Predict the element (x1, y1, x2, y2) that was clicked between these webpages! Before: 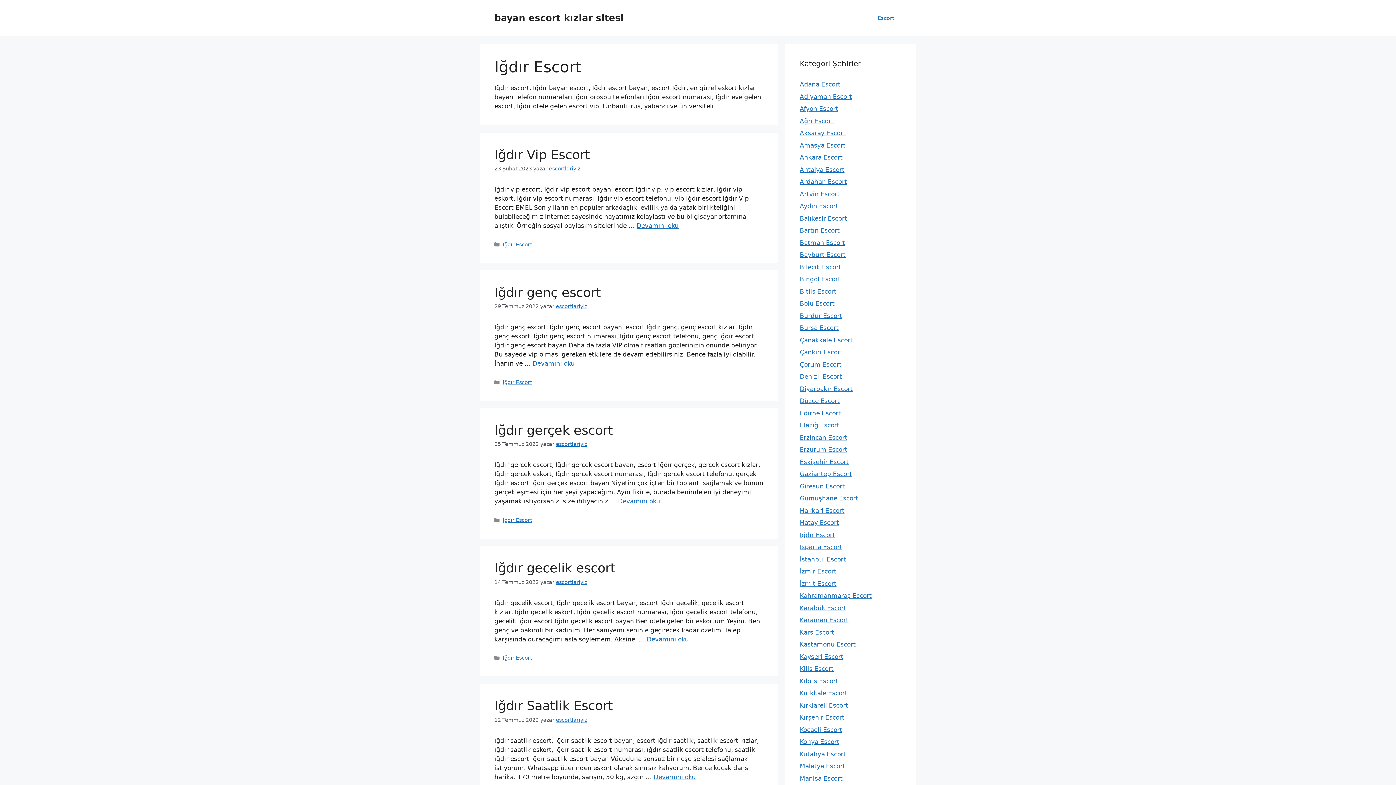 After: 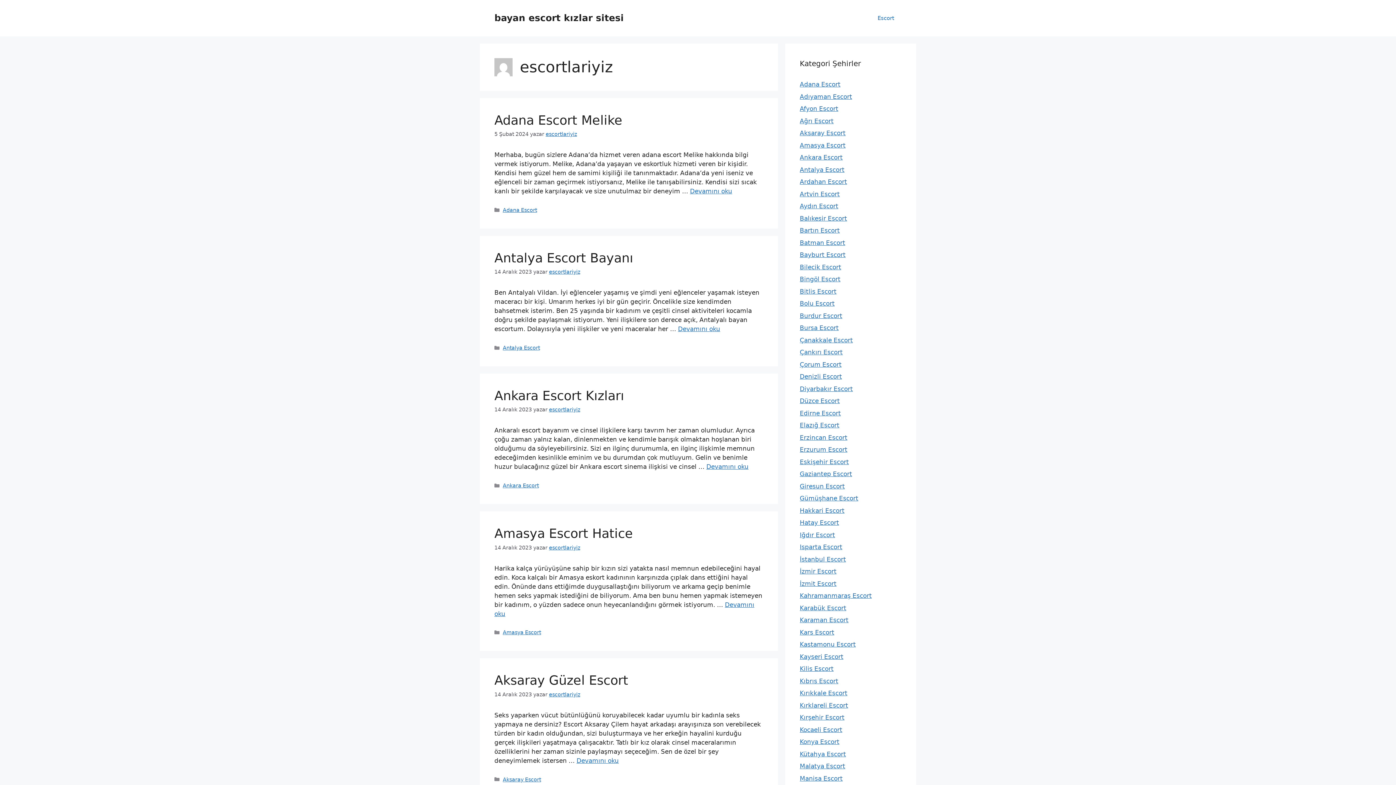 Action: label: escortlariyiz bbox: (549, 165, 580, 171)